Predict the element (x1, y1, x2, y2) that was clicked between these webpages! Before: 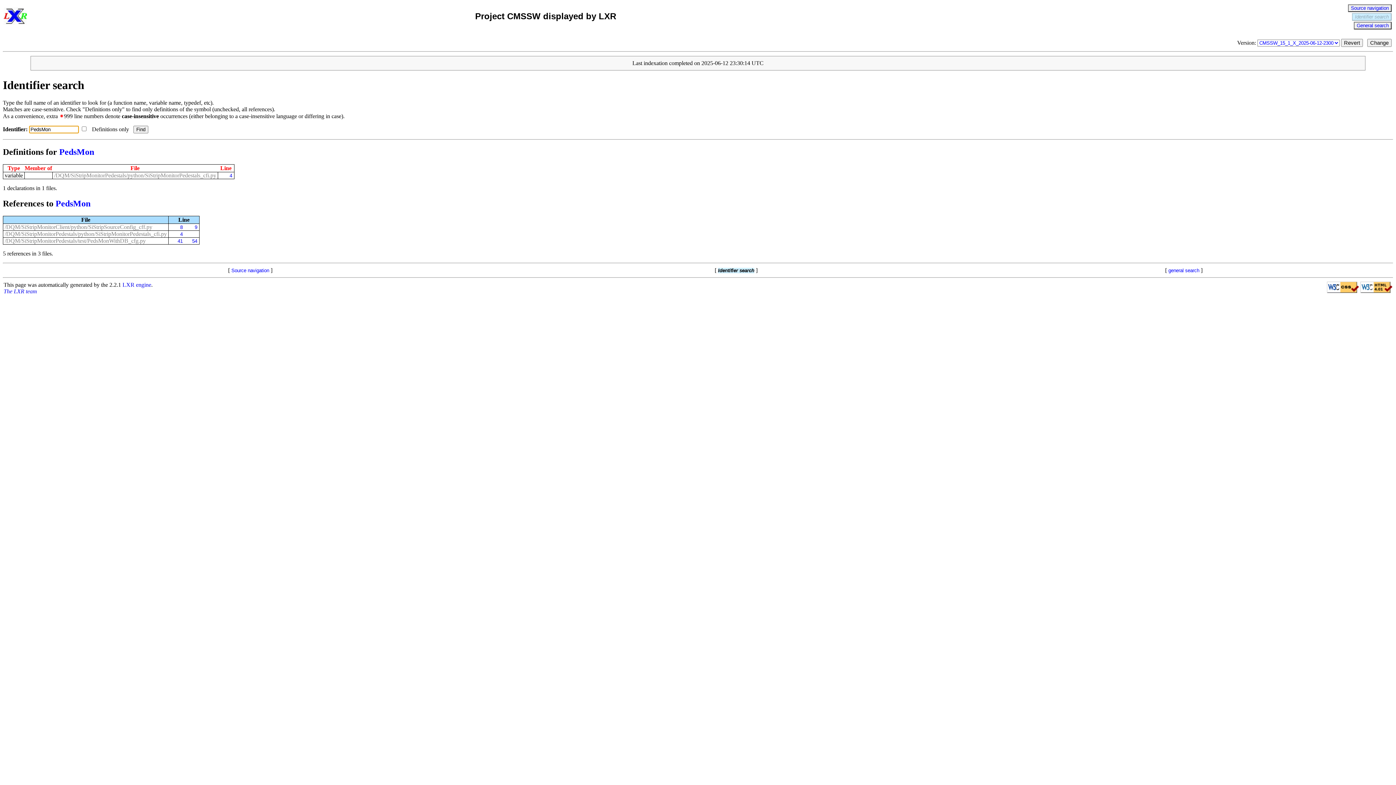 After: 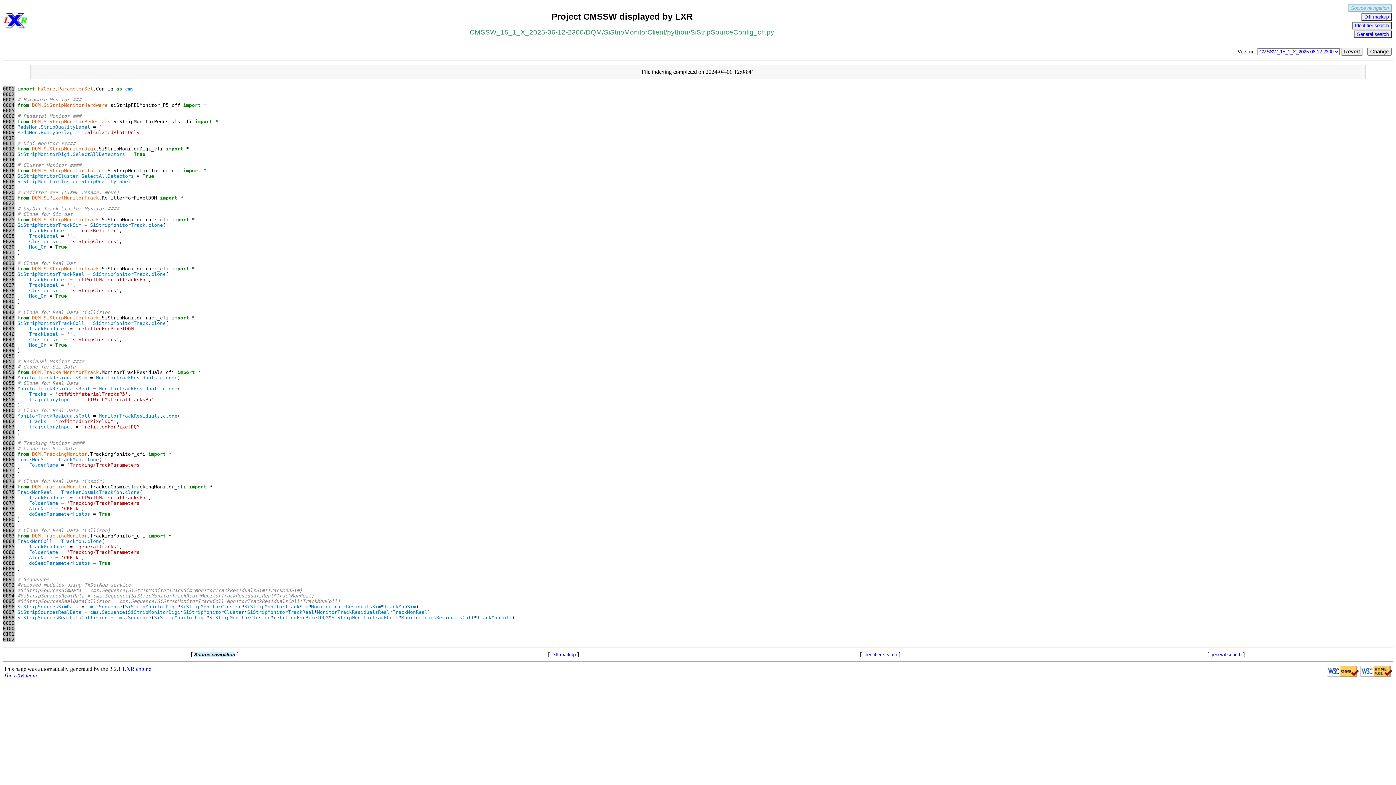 Action: label: /DQM/SiStripMonitorClient/python/SiStripSourceConfig_cff.py bbox: (4, 223, 152, 230)